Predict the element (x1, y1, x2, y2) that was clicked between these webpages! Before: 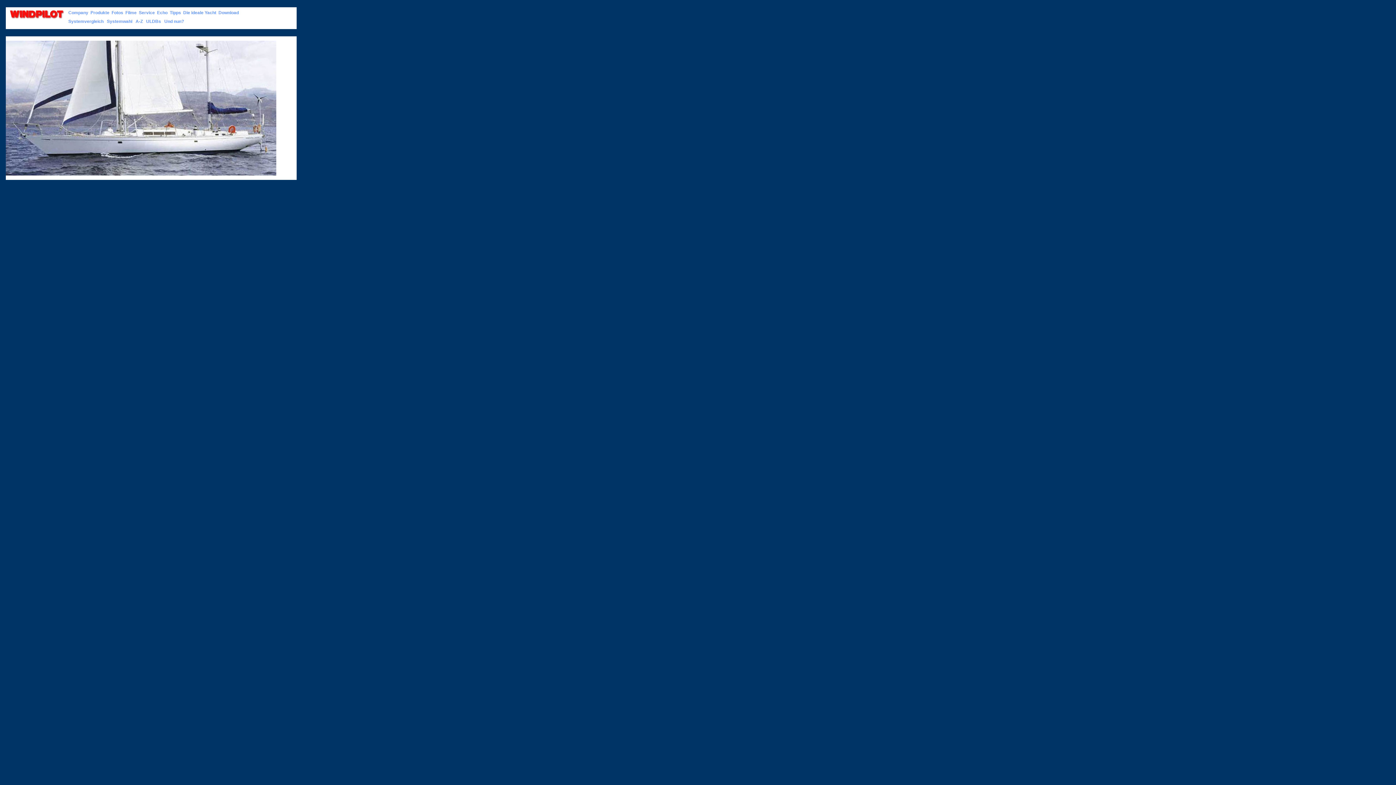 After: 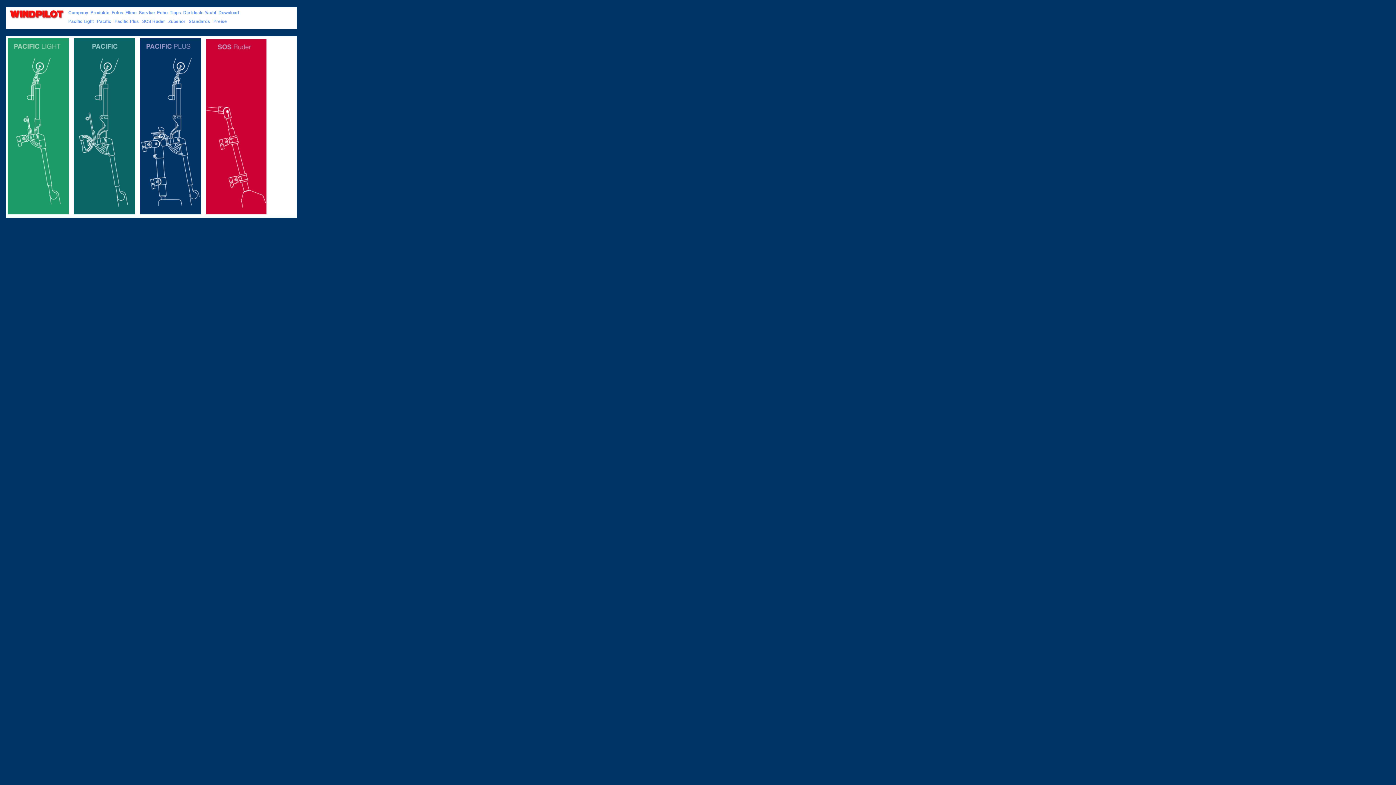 Action: bbox: (90, 10, 109, 15) label: Produkte